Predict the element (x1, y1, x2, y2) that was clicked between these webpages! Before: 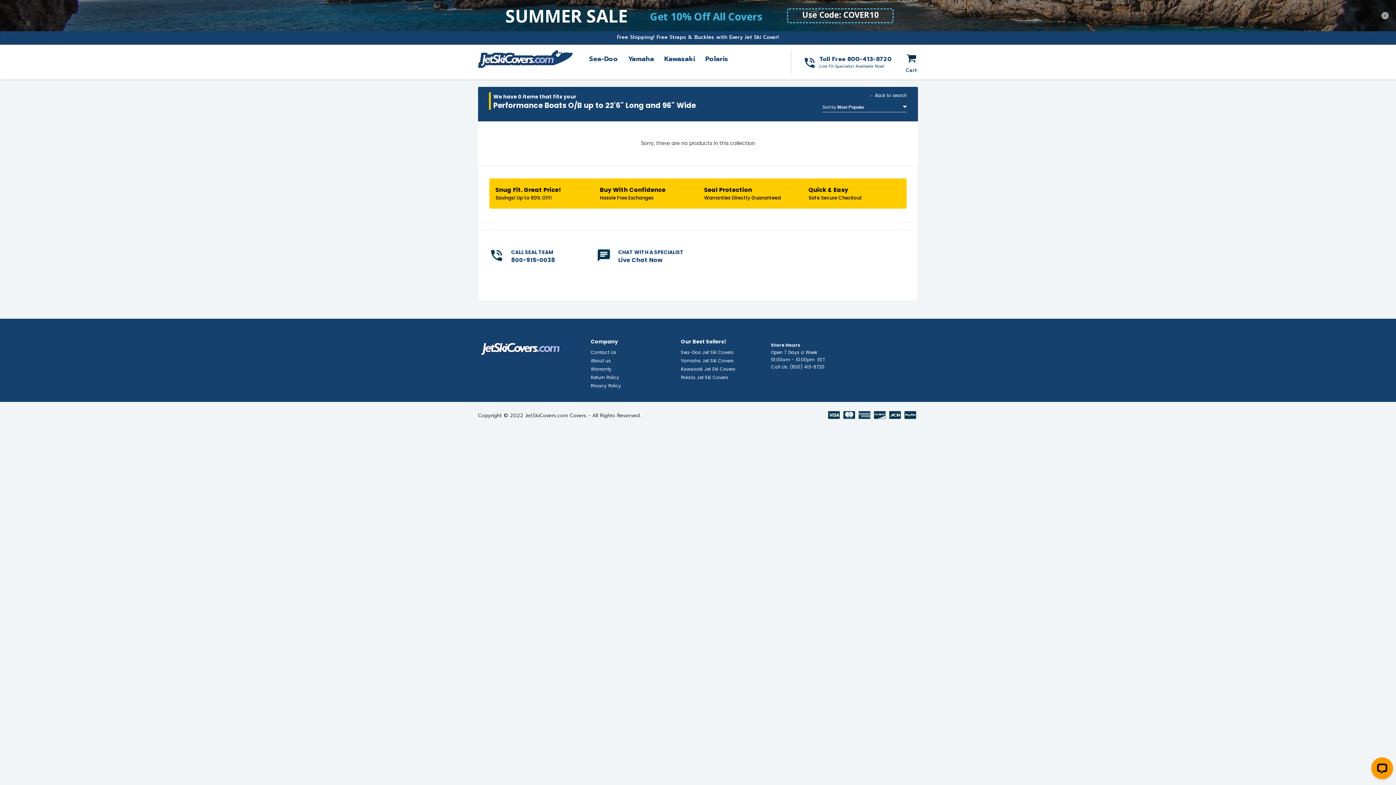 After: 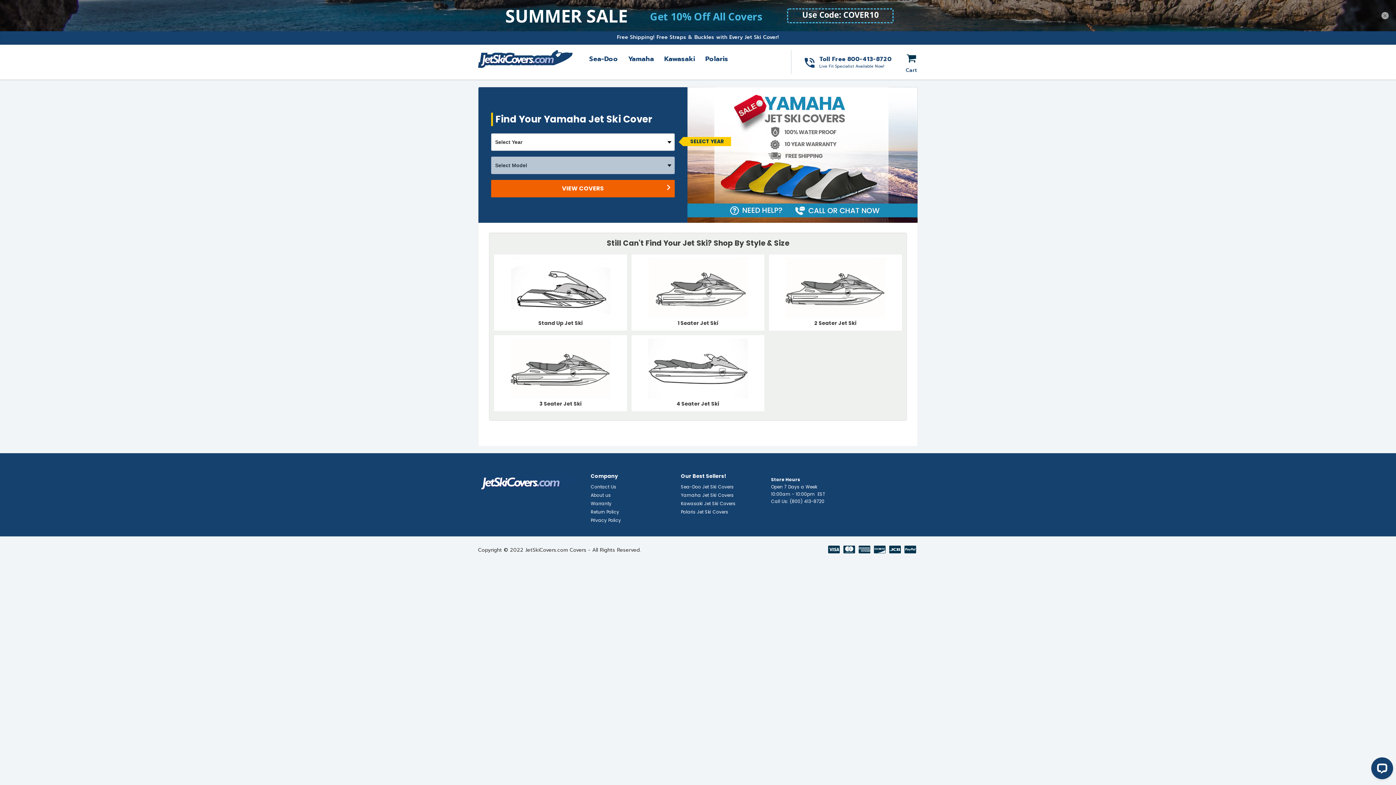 Action: bbox: (681, 326, 733, 332) label: Yamaha Jet Ski Covers